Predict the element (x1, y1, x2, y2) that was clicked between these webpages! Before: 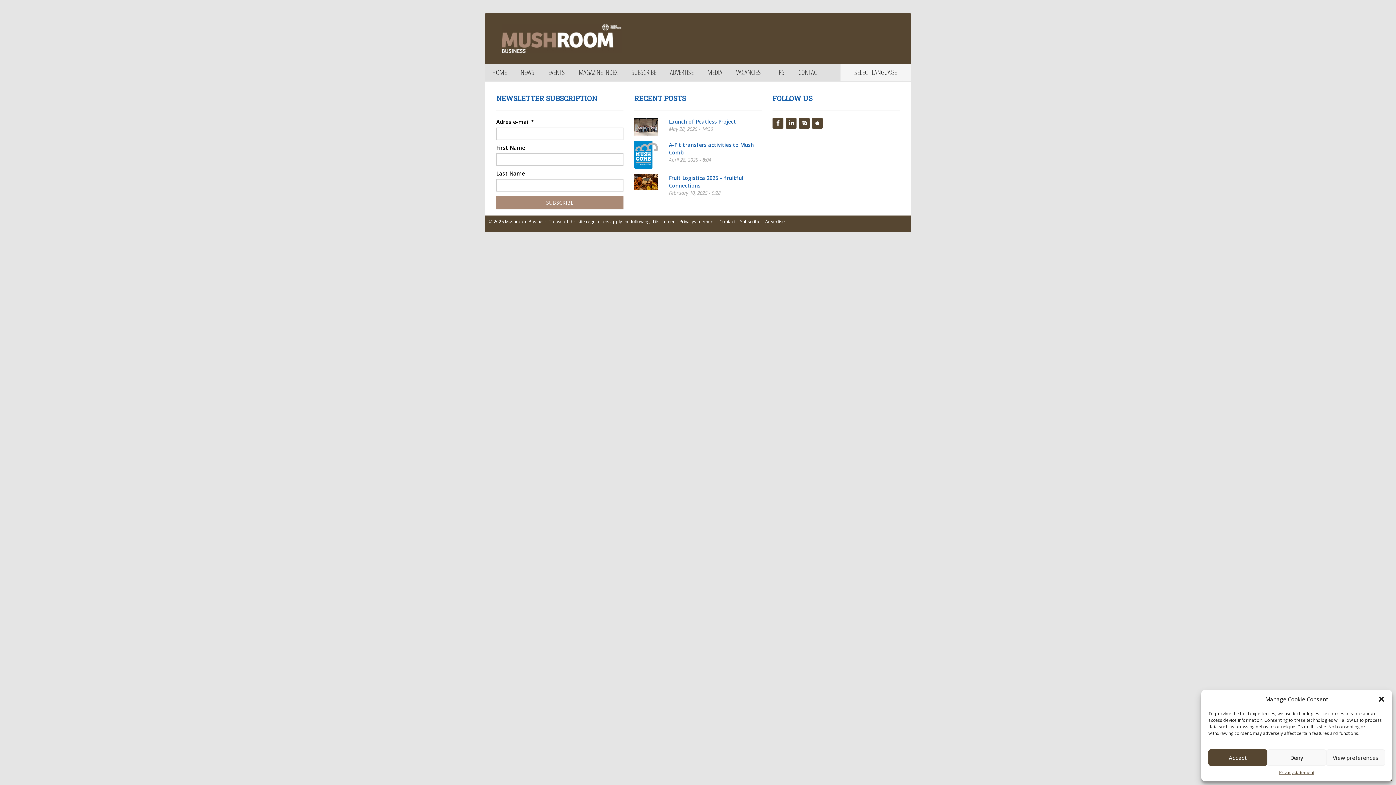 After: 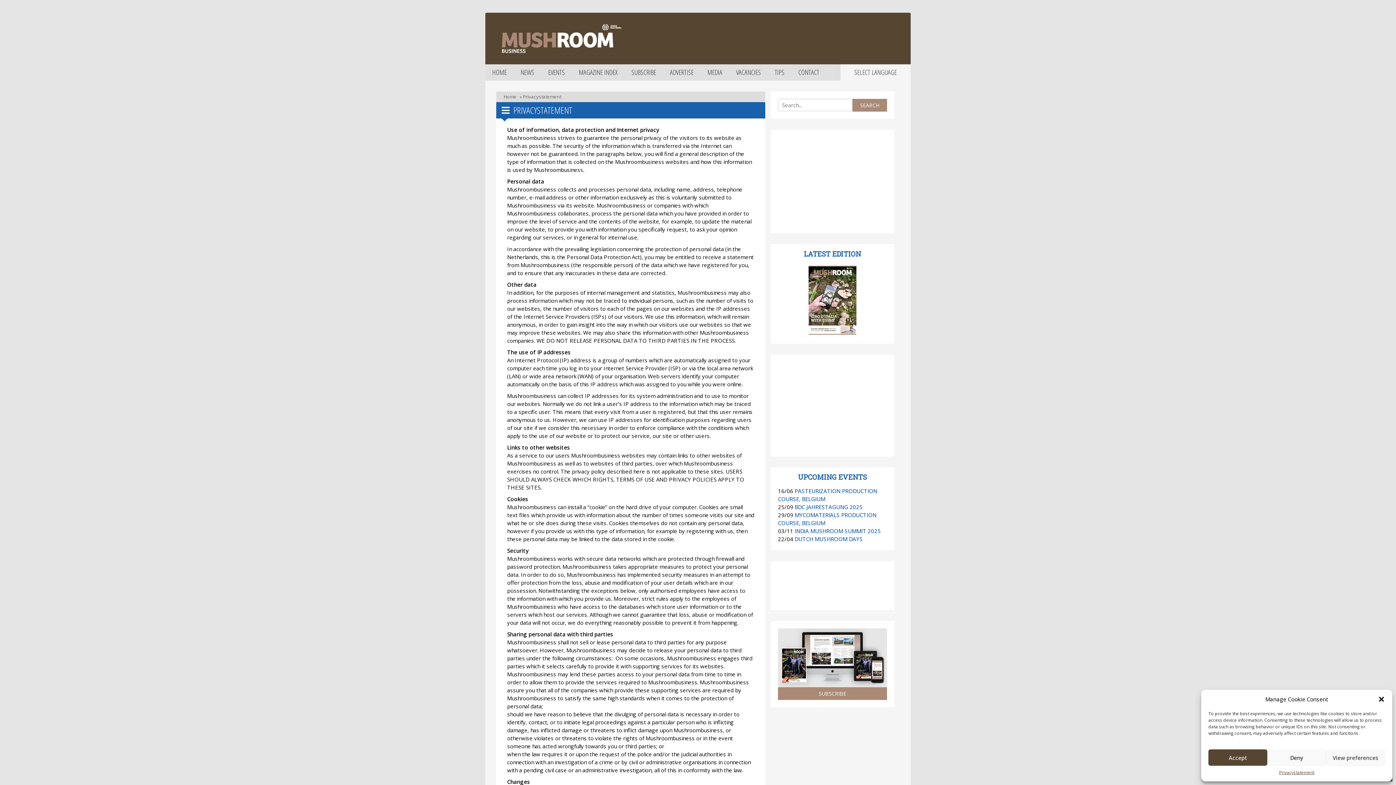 Action: label: Privacystatement bbox: (1279, 769, 1314, 776)